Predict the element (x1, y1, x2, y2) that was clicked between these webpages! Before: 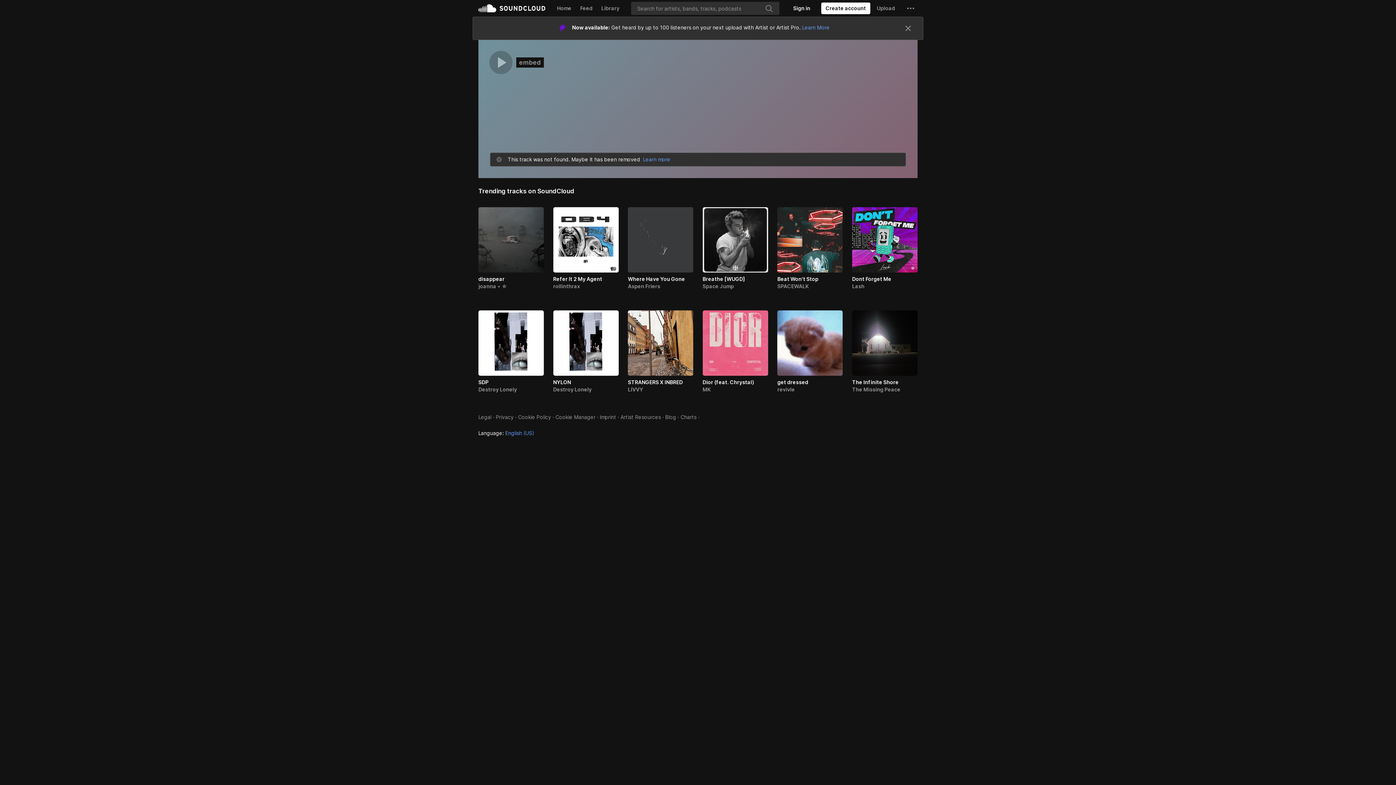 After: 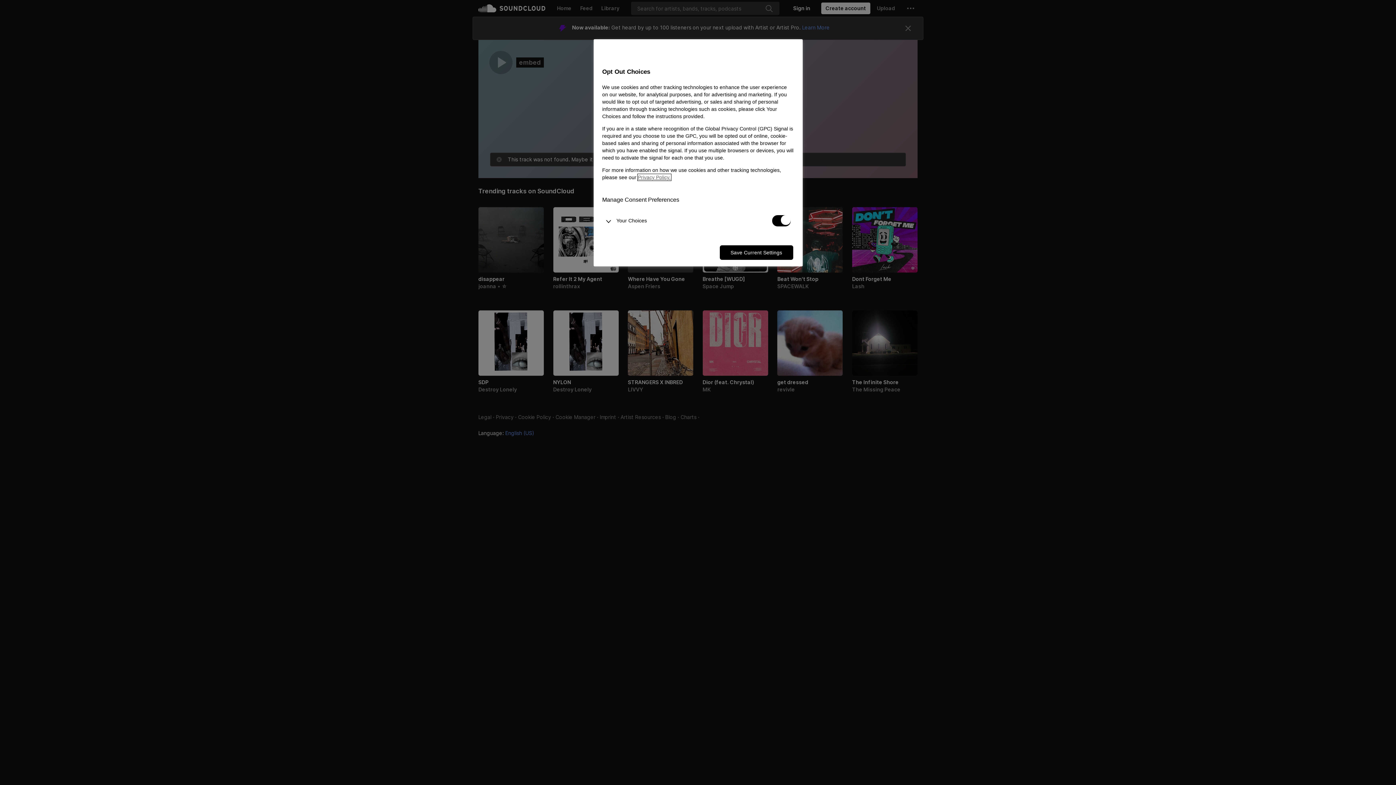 Action: bbox: (555, 368, 595, 374) label: Cookie Manager